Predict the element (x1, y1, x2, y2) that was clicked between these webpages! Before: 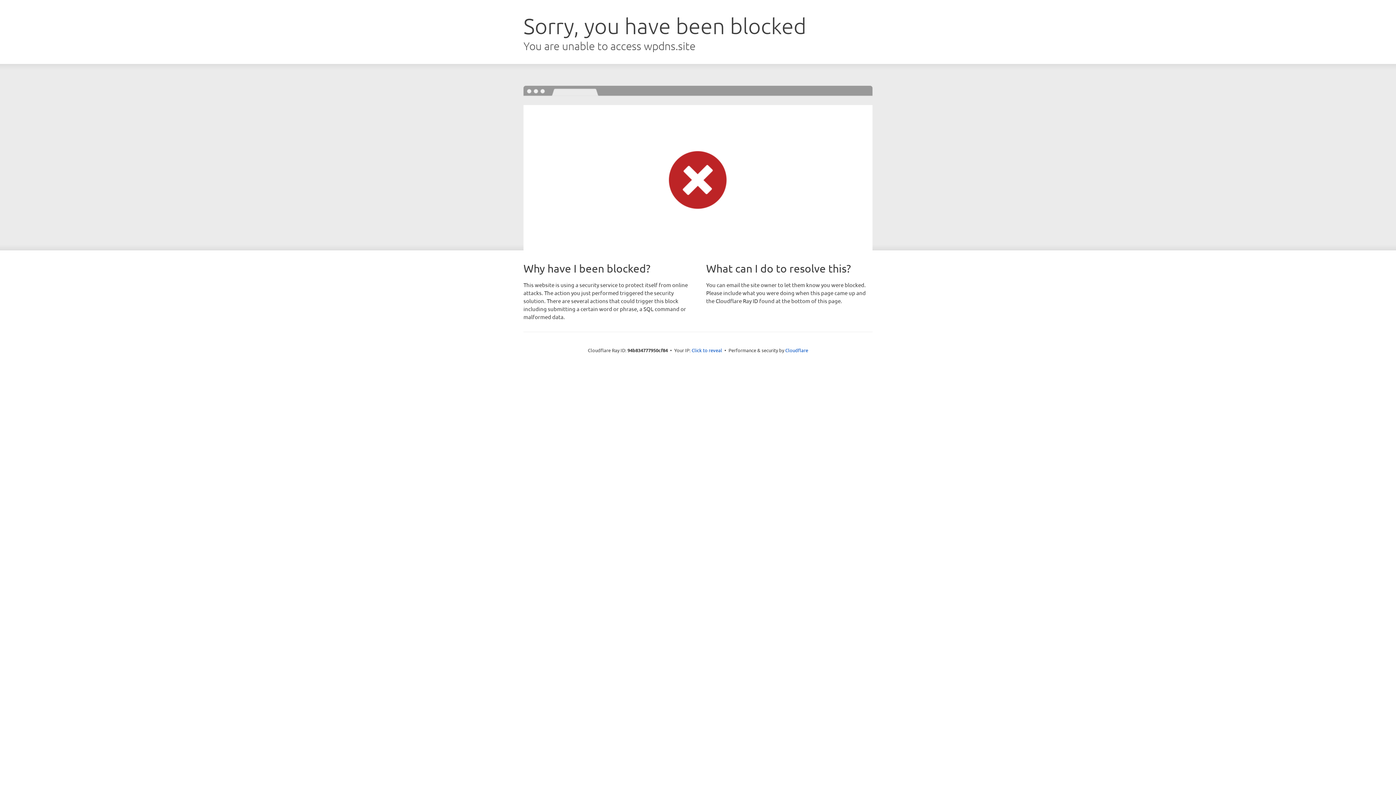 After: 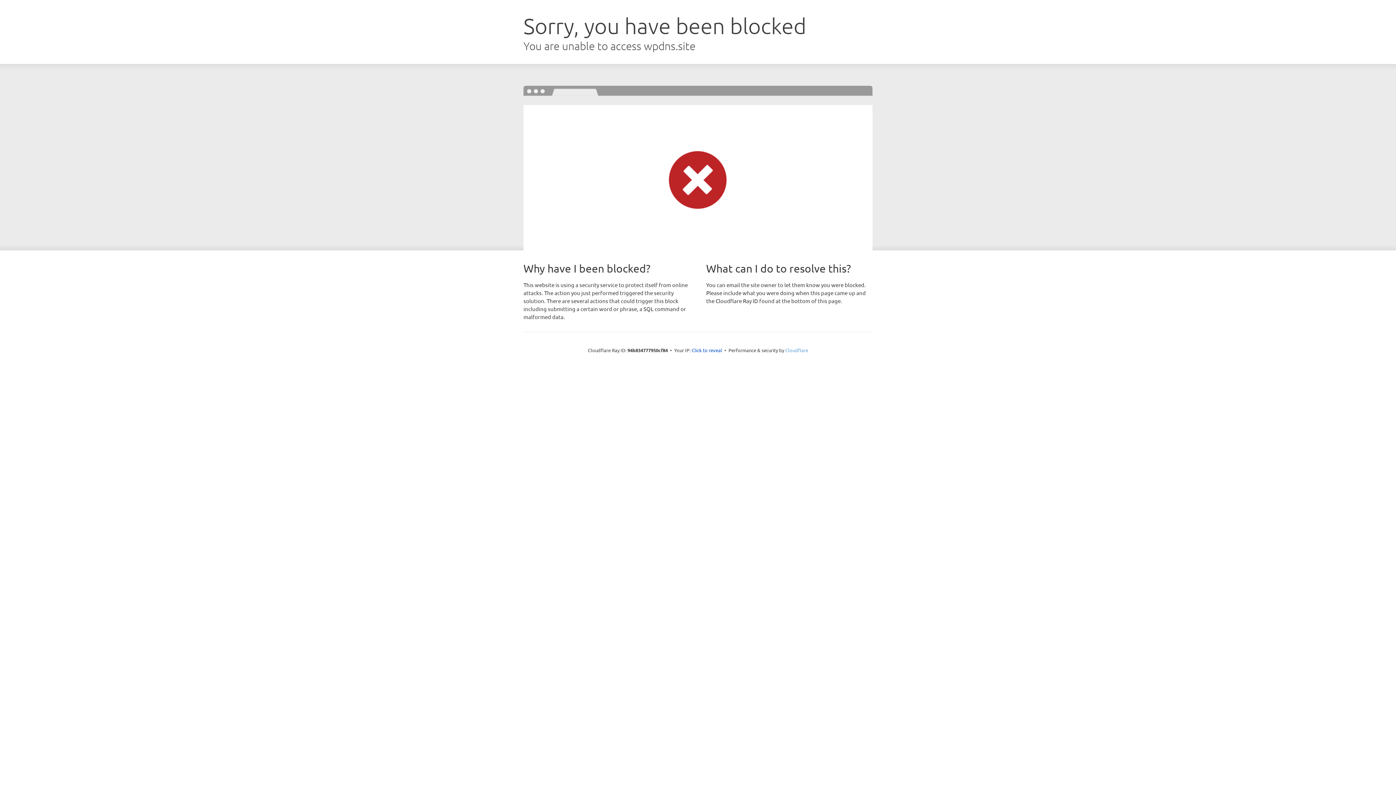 Action: bbox: (785, 347, 808, 353) label: Cloudflare